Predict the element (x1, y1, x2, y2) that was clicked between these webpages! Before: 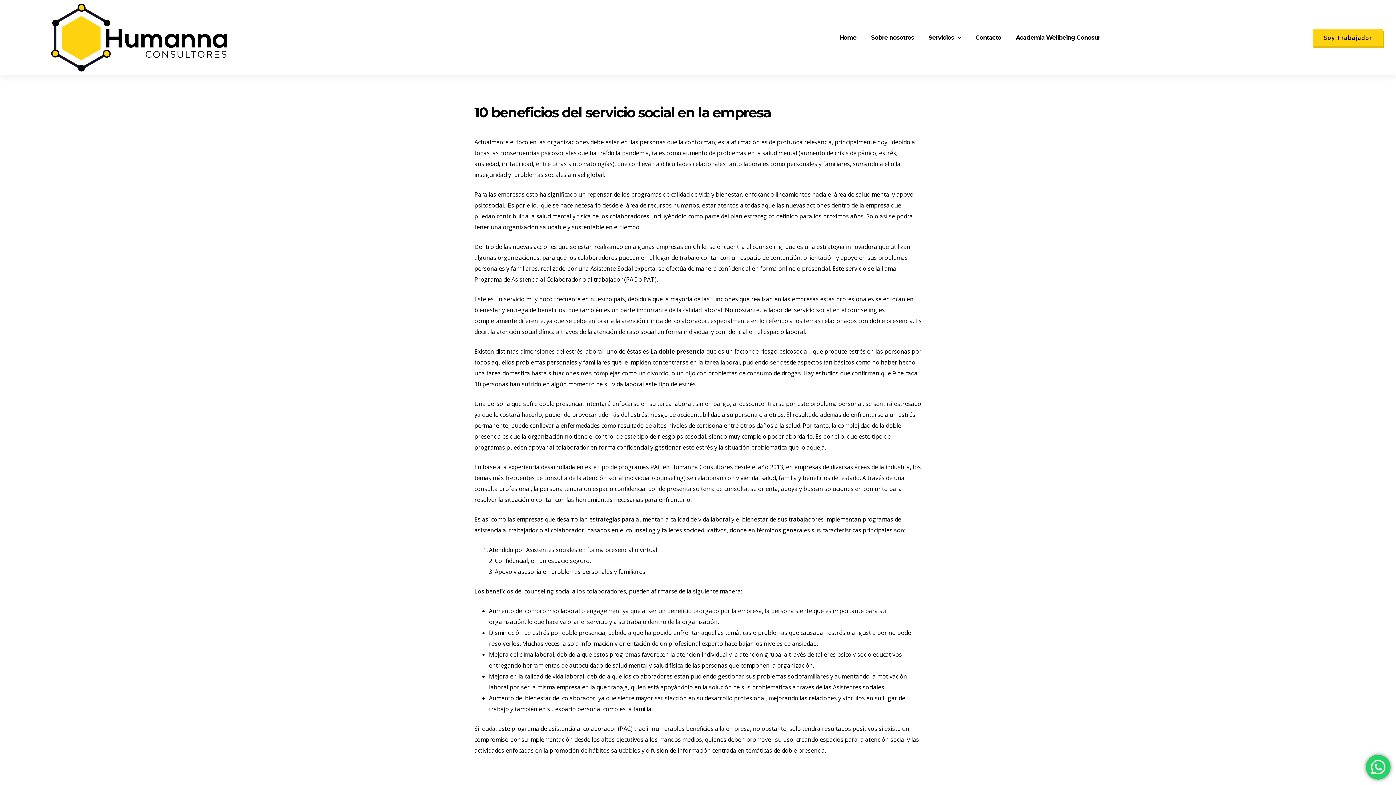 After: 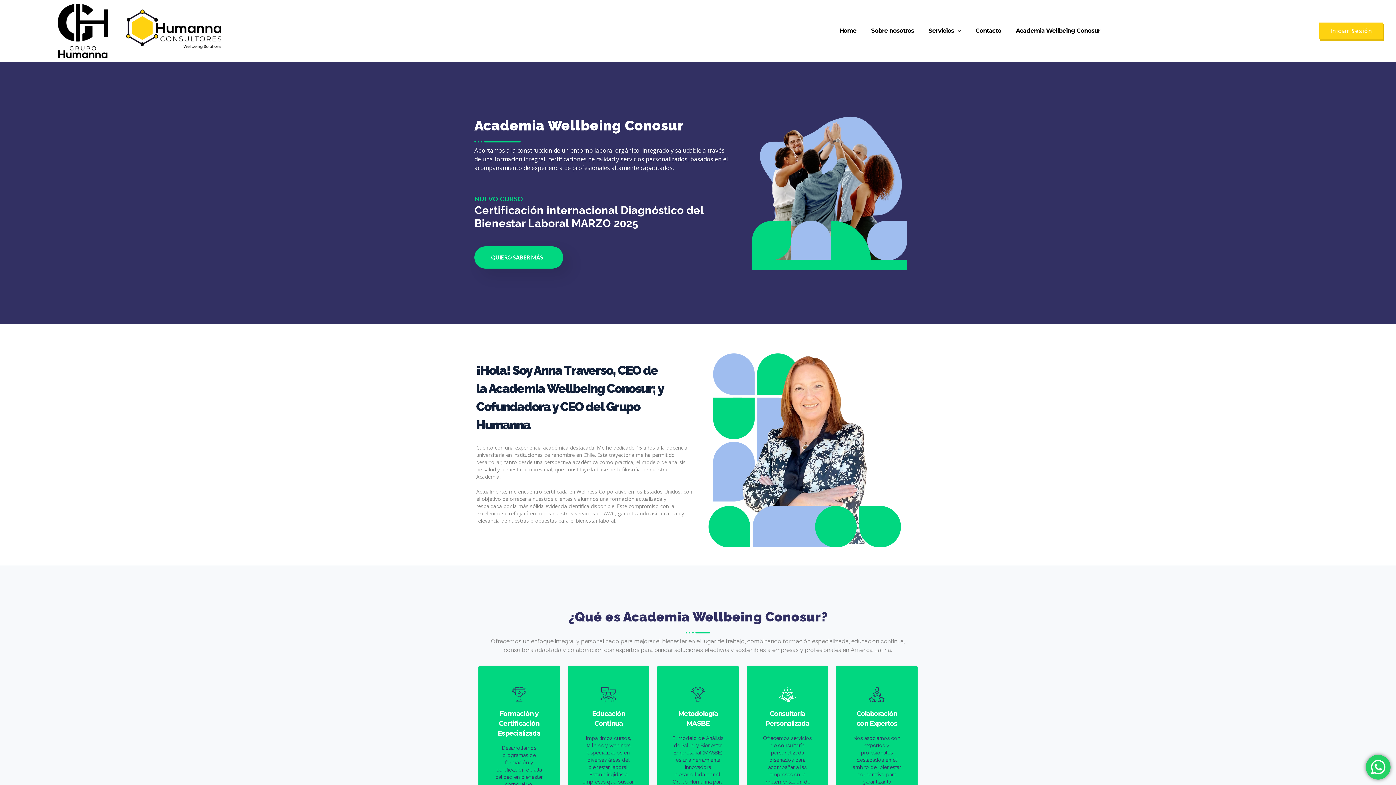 Action: label: Academia Wellbeing Conosur bbox: (1008, 23, 1107, 51)